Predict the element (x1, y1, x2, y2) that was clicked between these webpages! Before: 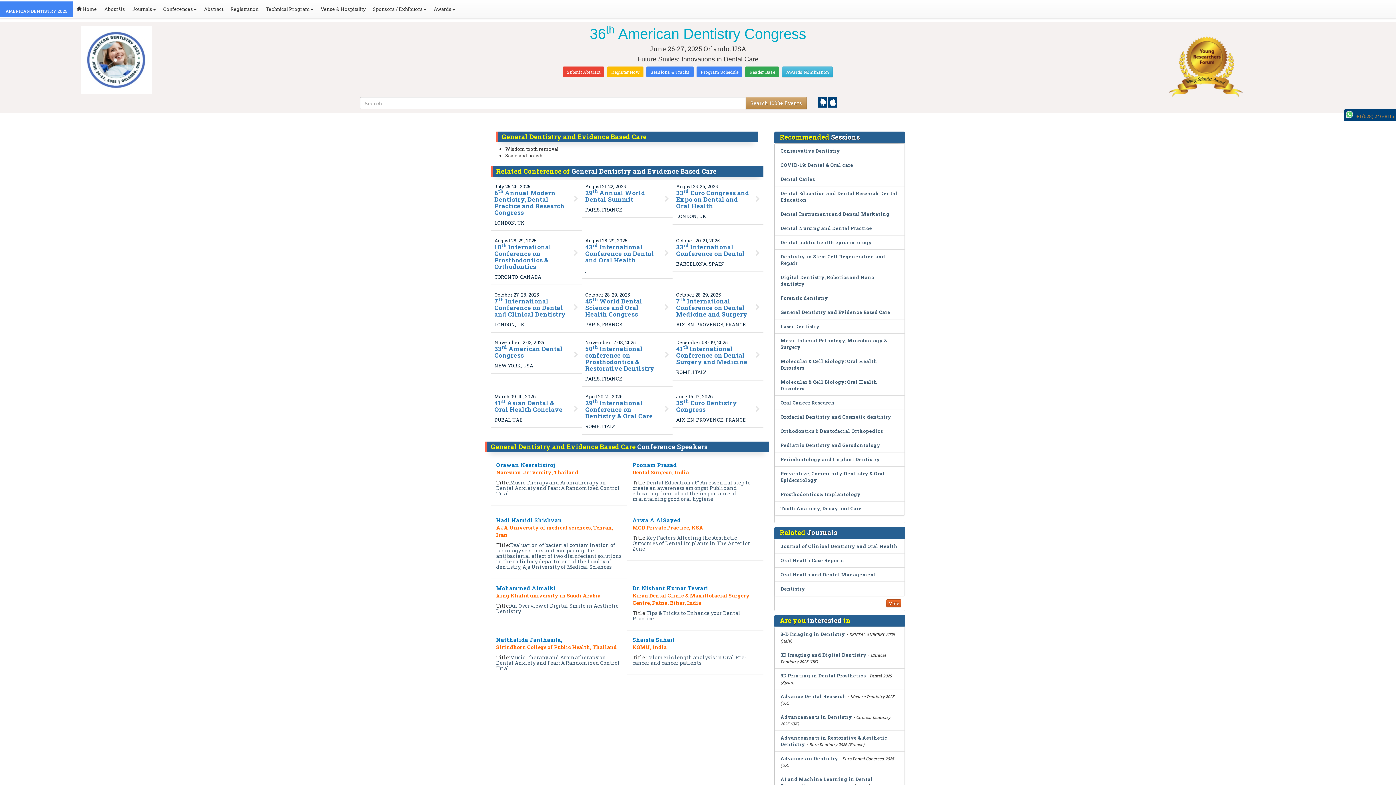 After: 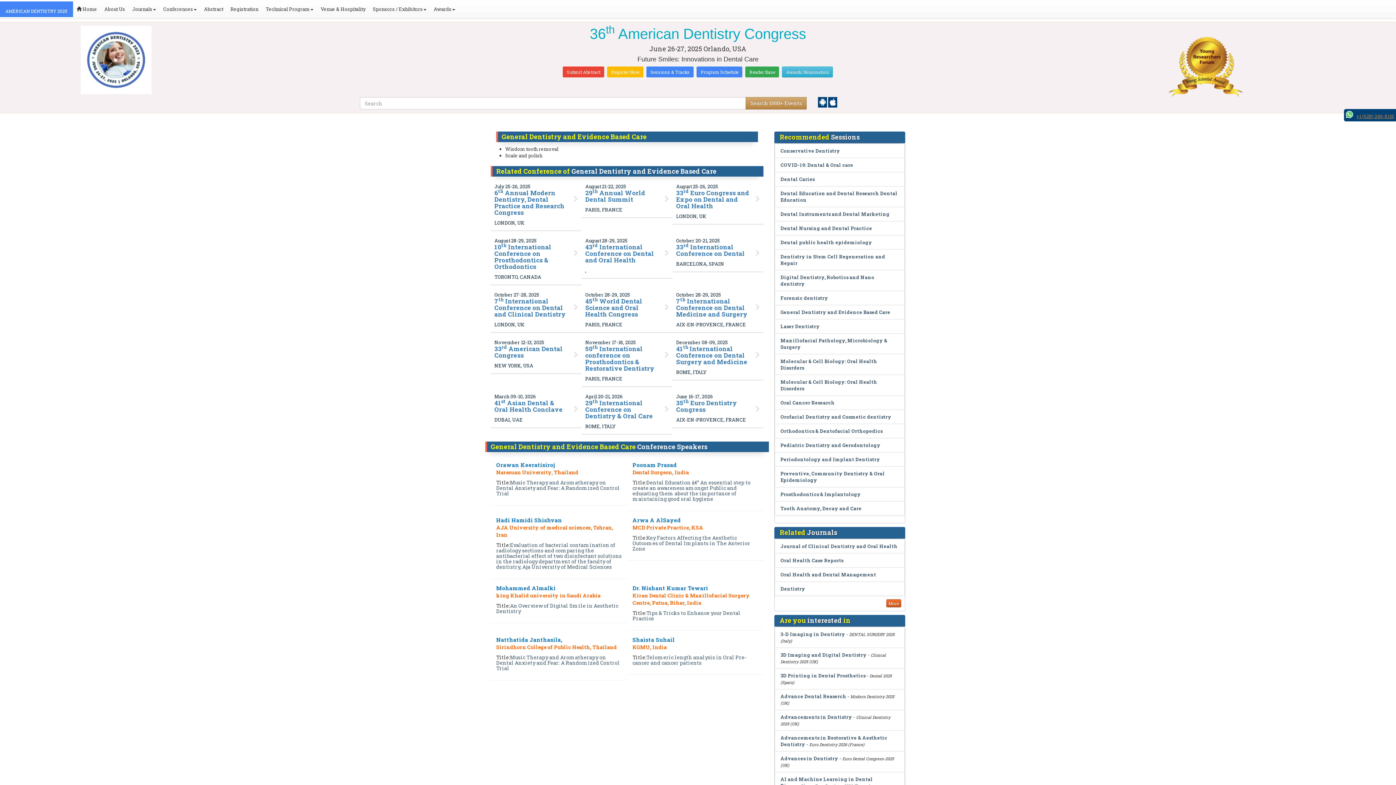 Action: bbox: (1356, 113, 1394, 119) label: +1 (628) 246-8116